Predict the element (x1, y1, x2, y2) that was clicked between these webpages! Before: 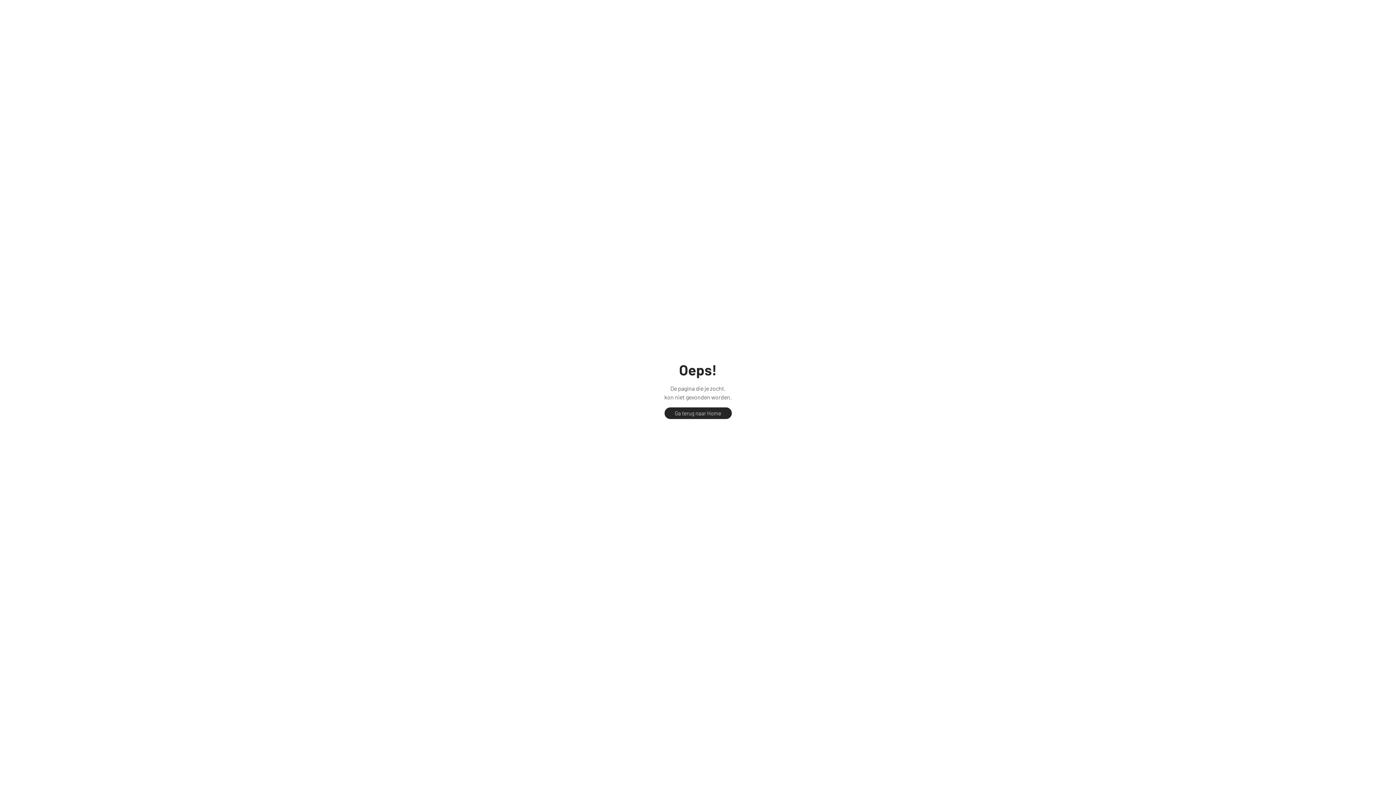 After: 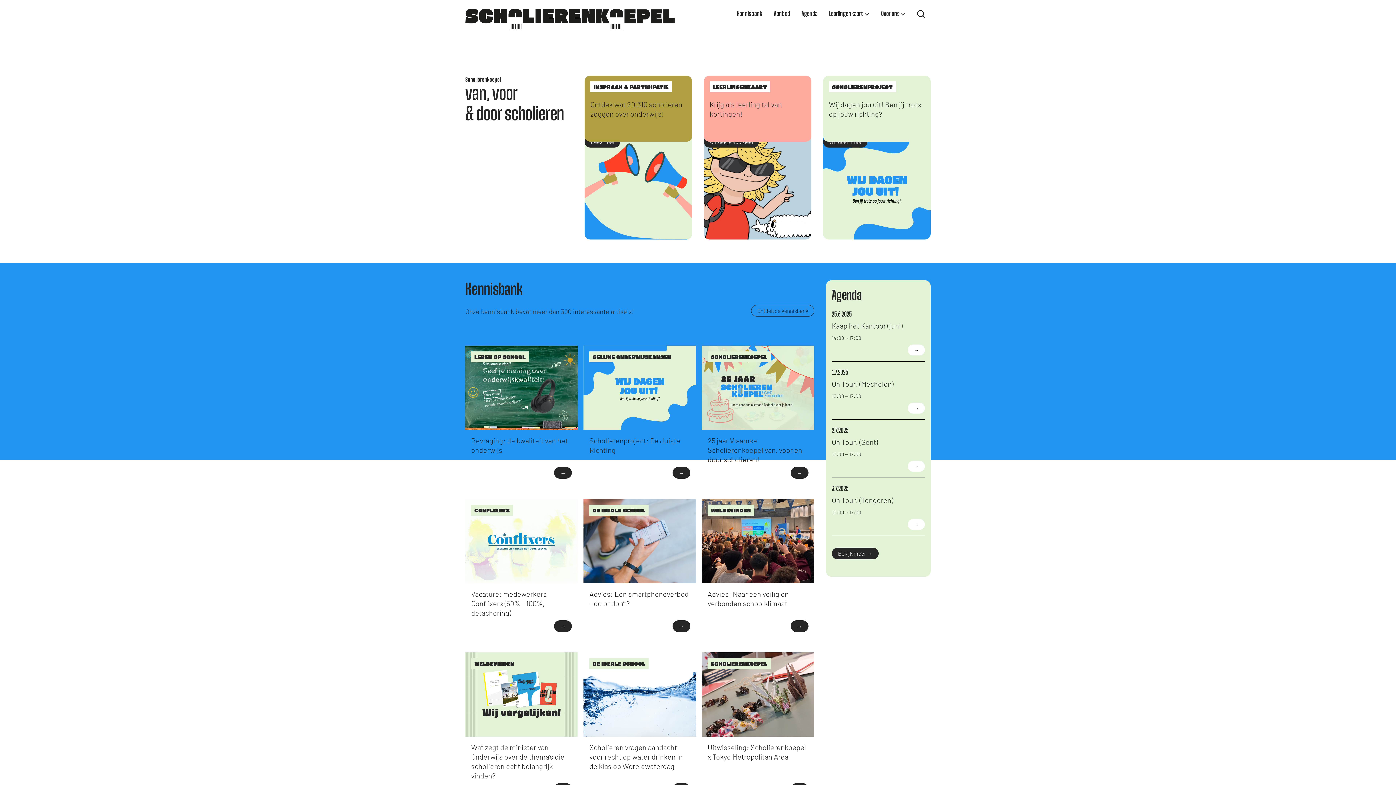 Action: bbox: (664, 407, 731, 419) label: Ga terug naar Home